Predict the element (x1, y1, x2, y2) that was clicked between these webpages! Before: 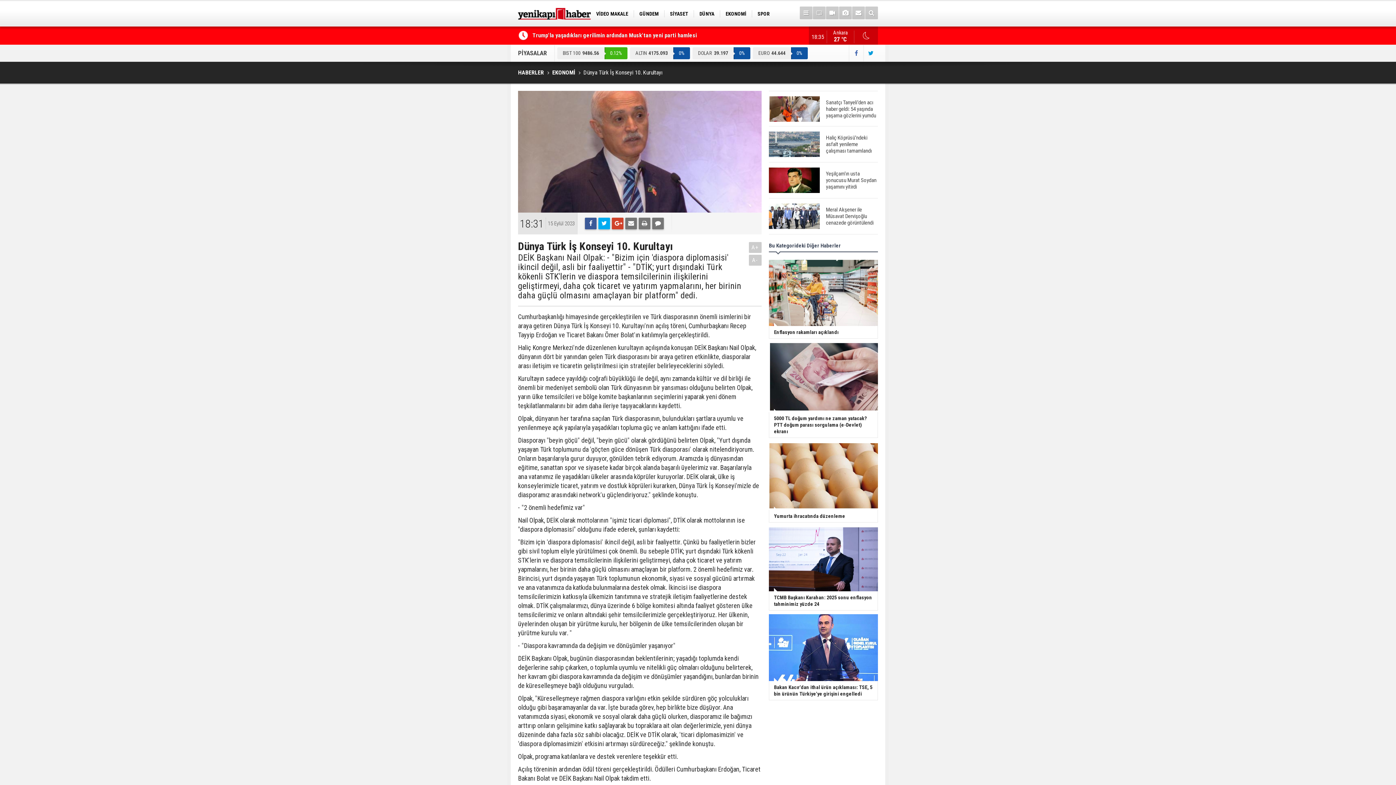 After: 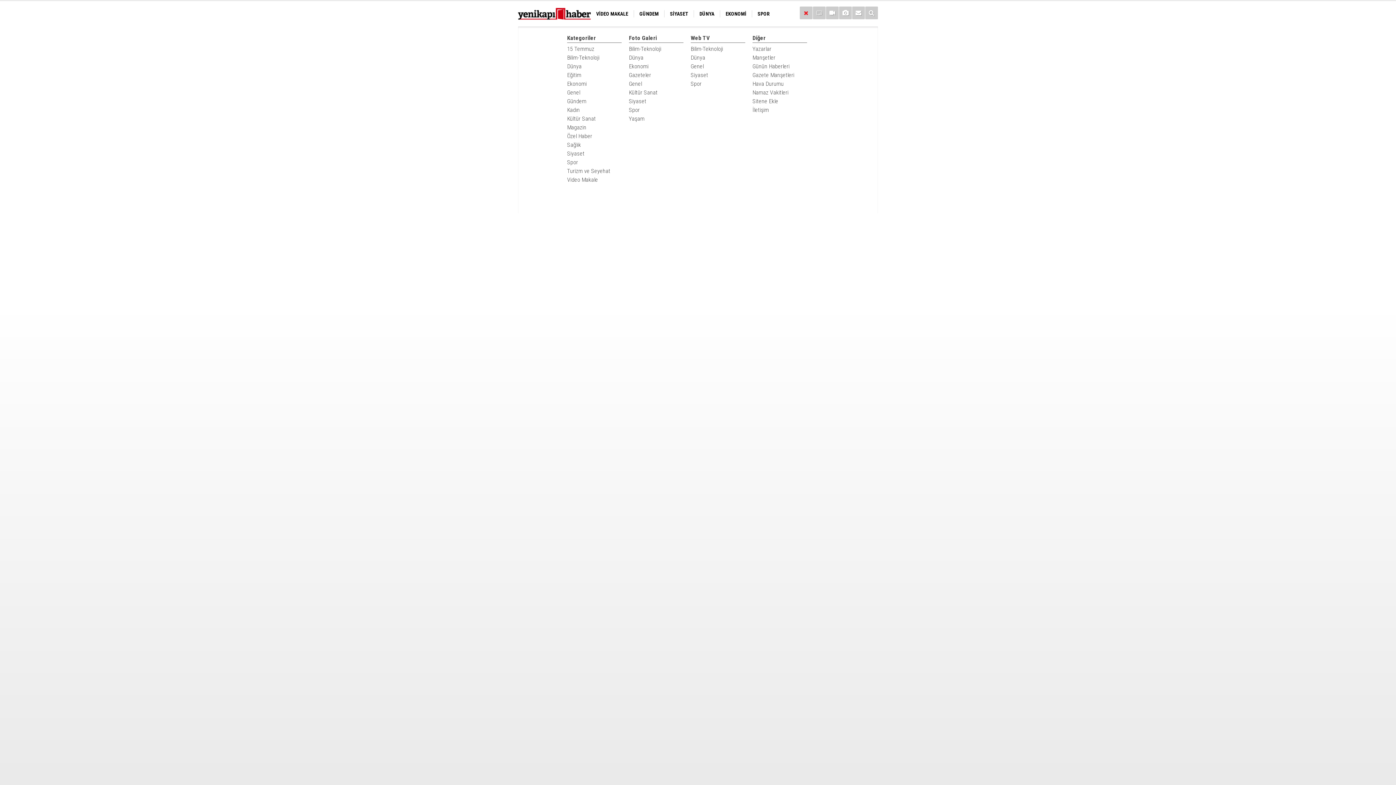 Action: bbox: (800, 6, 812, 19)